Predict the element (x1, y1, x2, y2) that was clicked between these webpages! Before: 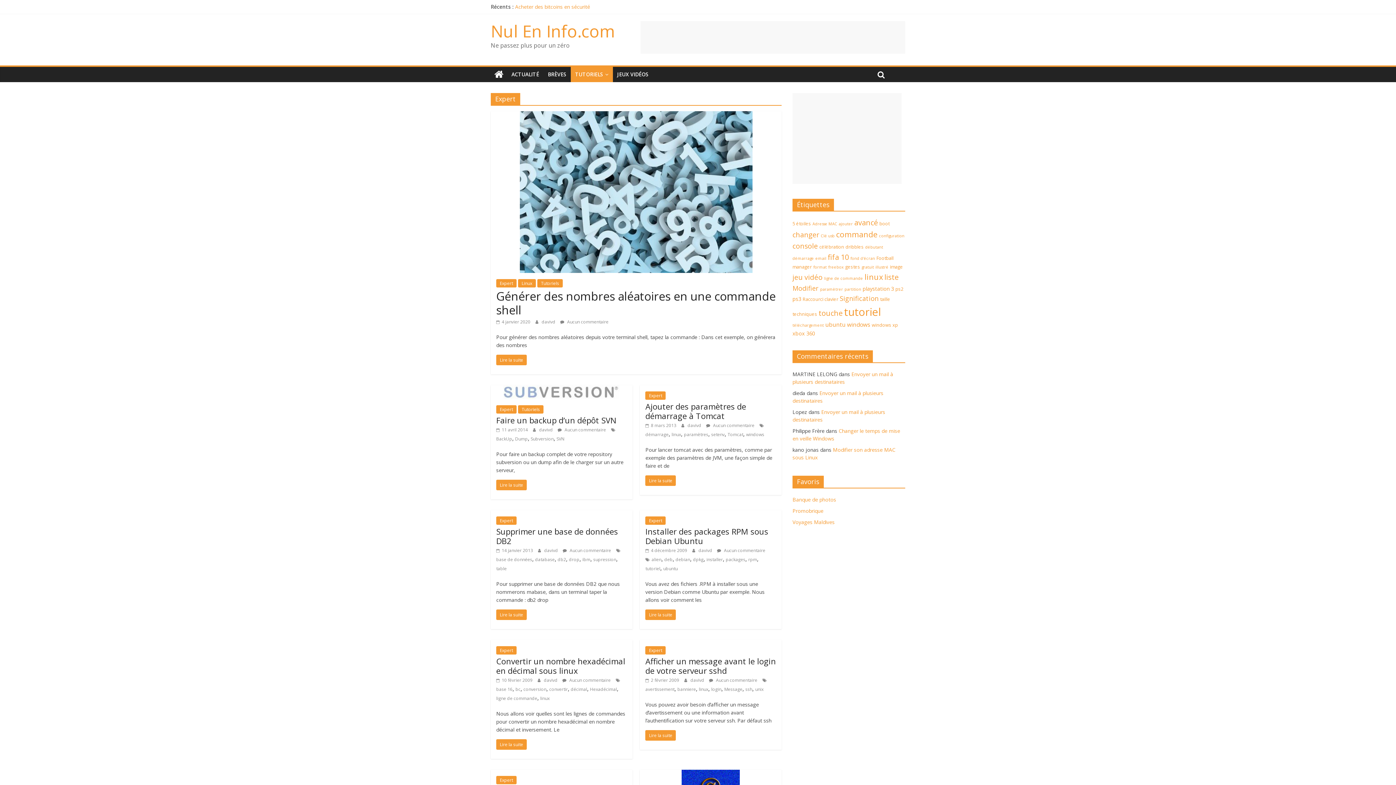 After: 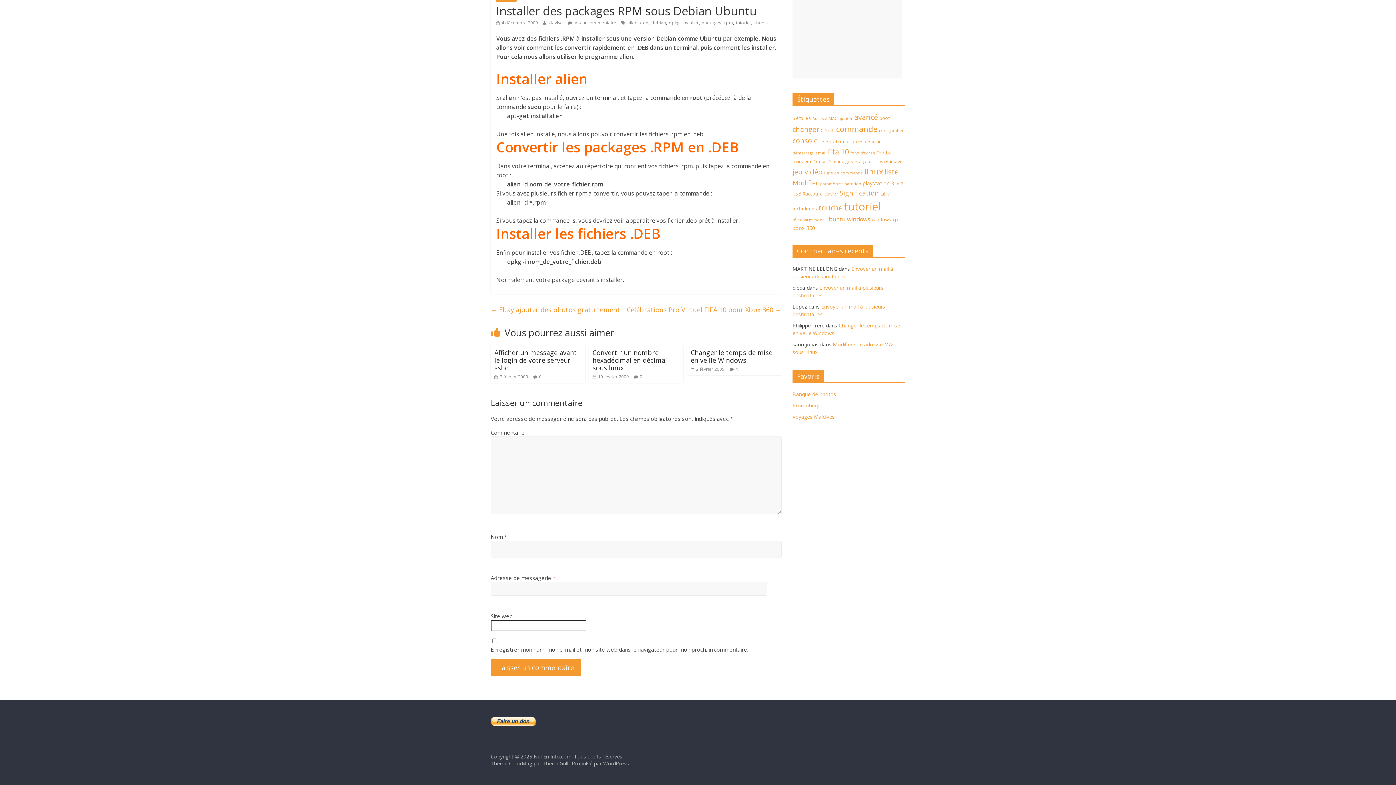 Action: label:  Aucun commentaire bbox: (717, 547, 765, 553)